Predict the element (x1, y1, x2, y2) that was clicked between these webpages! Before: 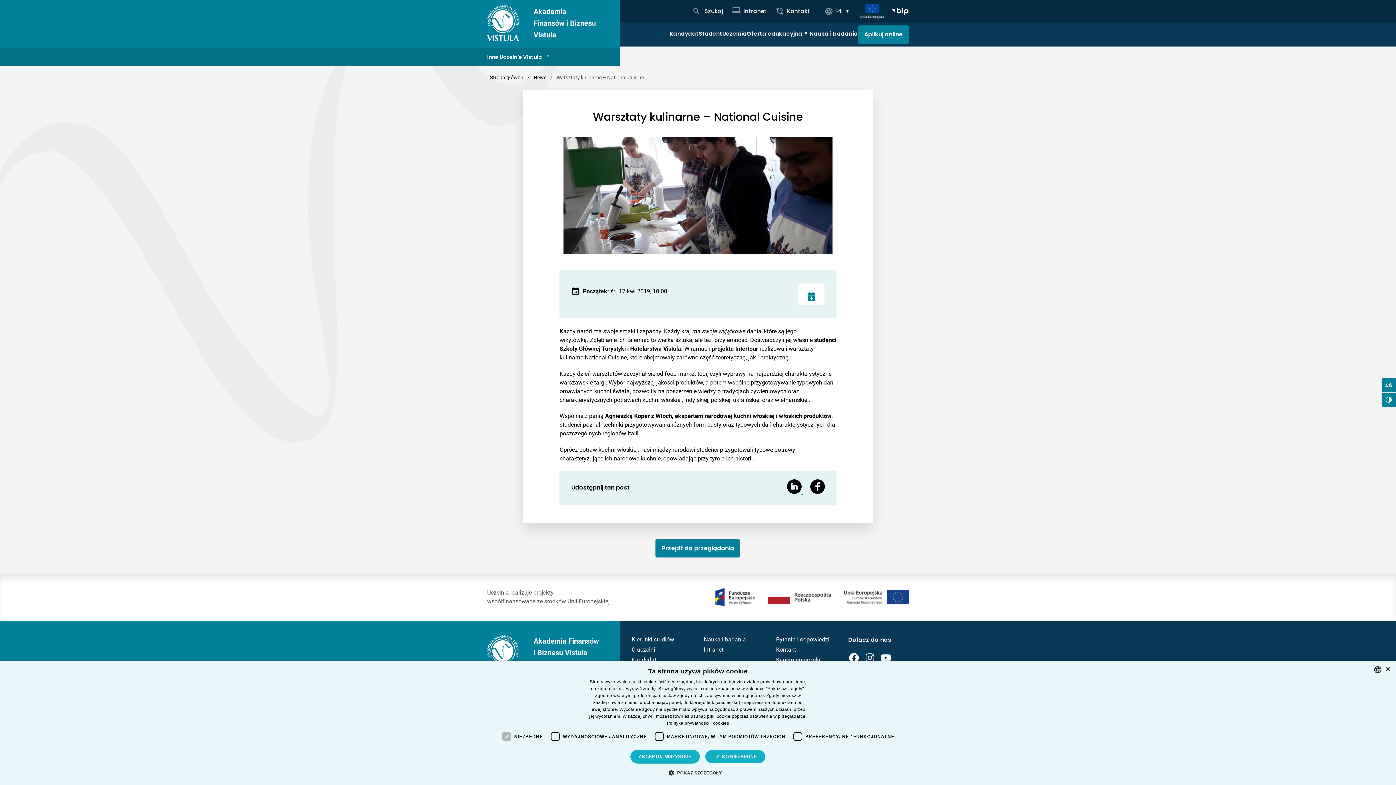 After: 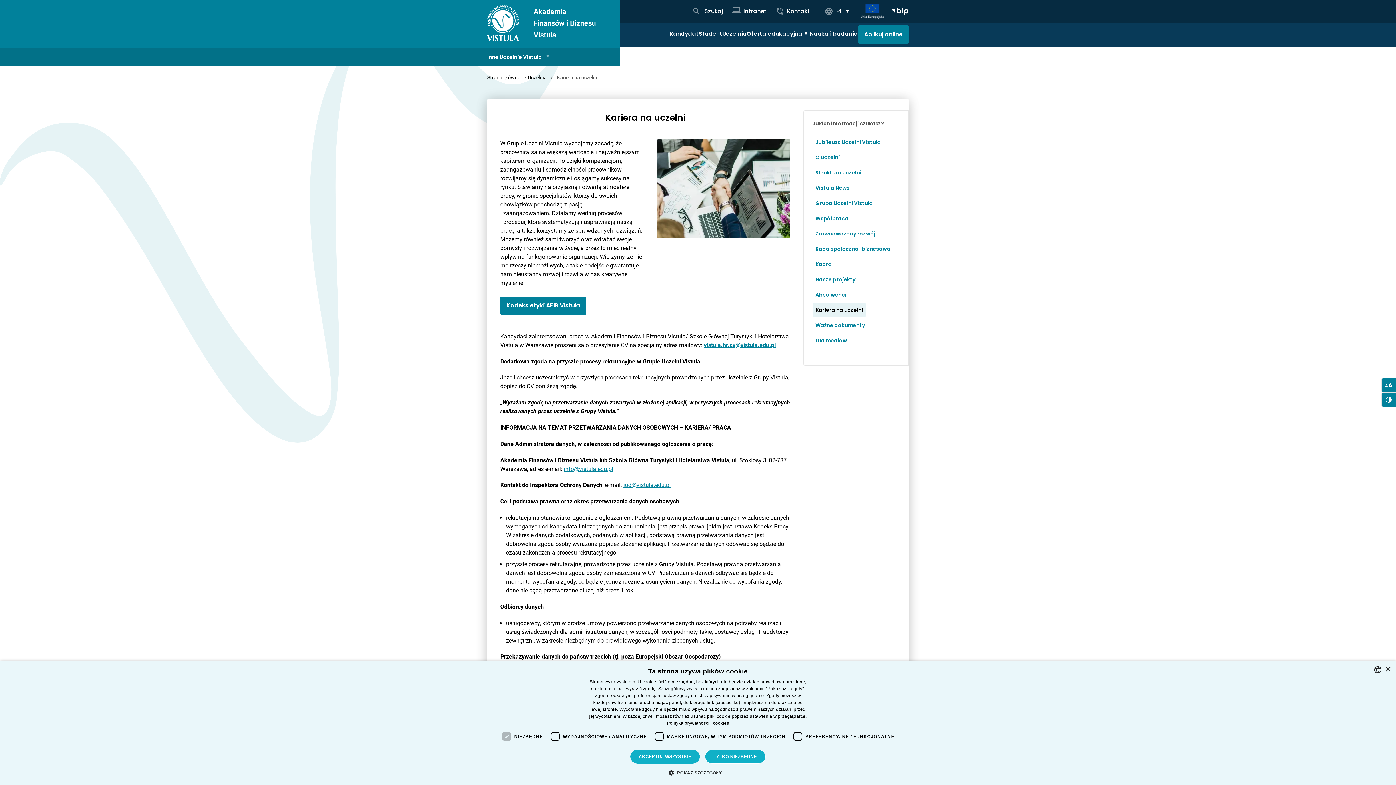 Action: label: Kariera na uczelni bbox: (776, 656, 822, 663)